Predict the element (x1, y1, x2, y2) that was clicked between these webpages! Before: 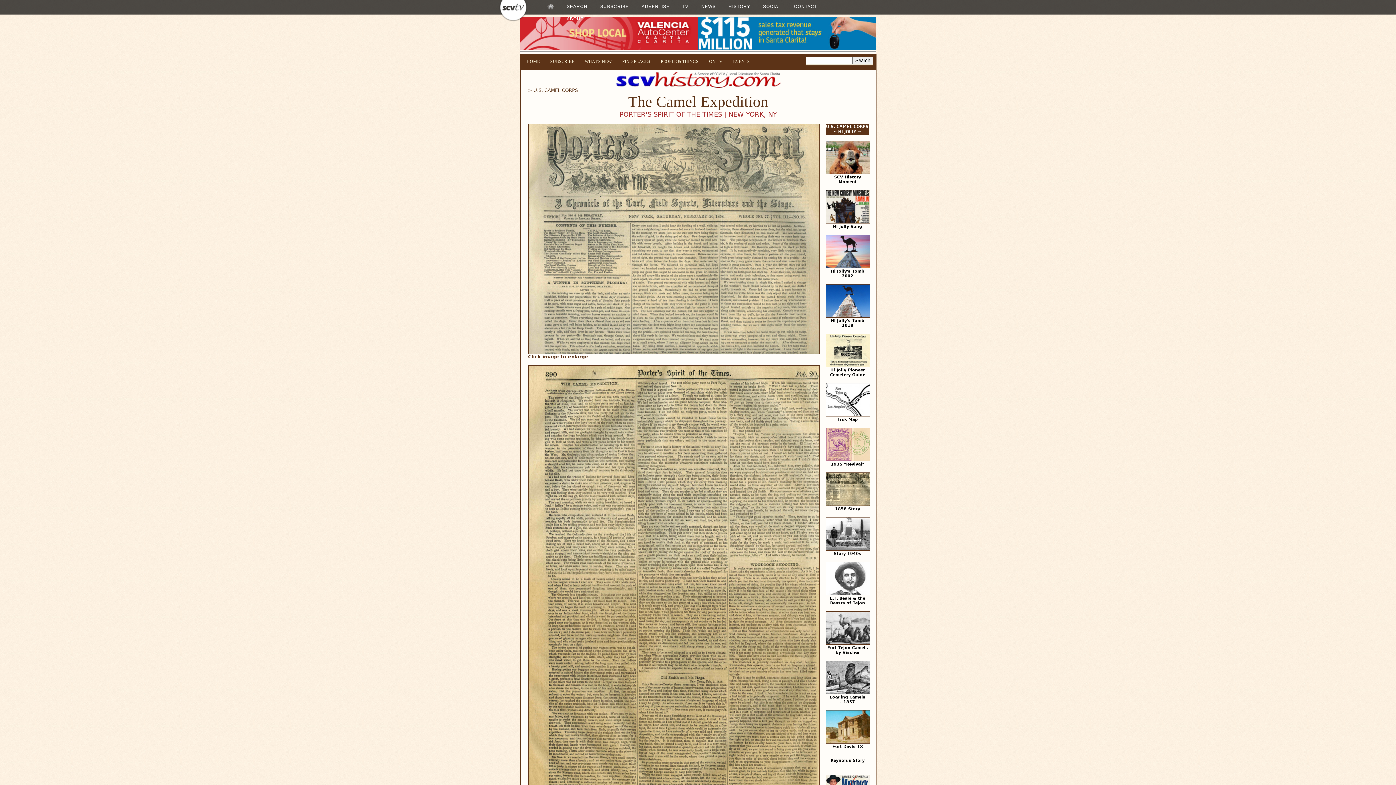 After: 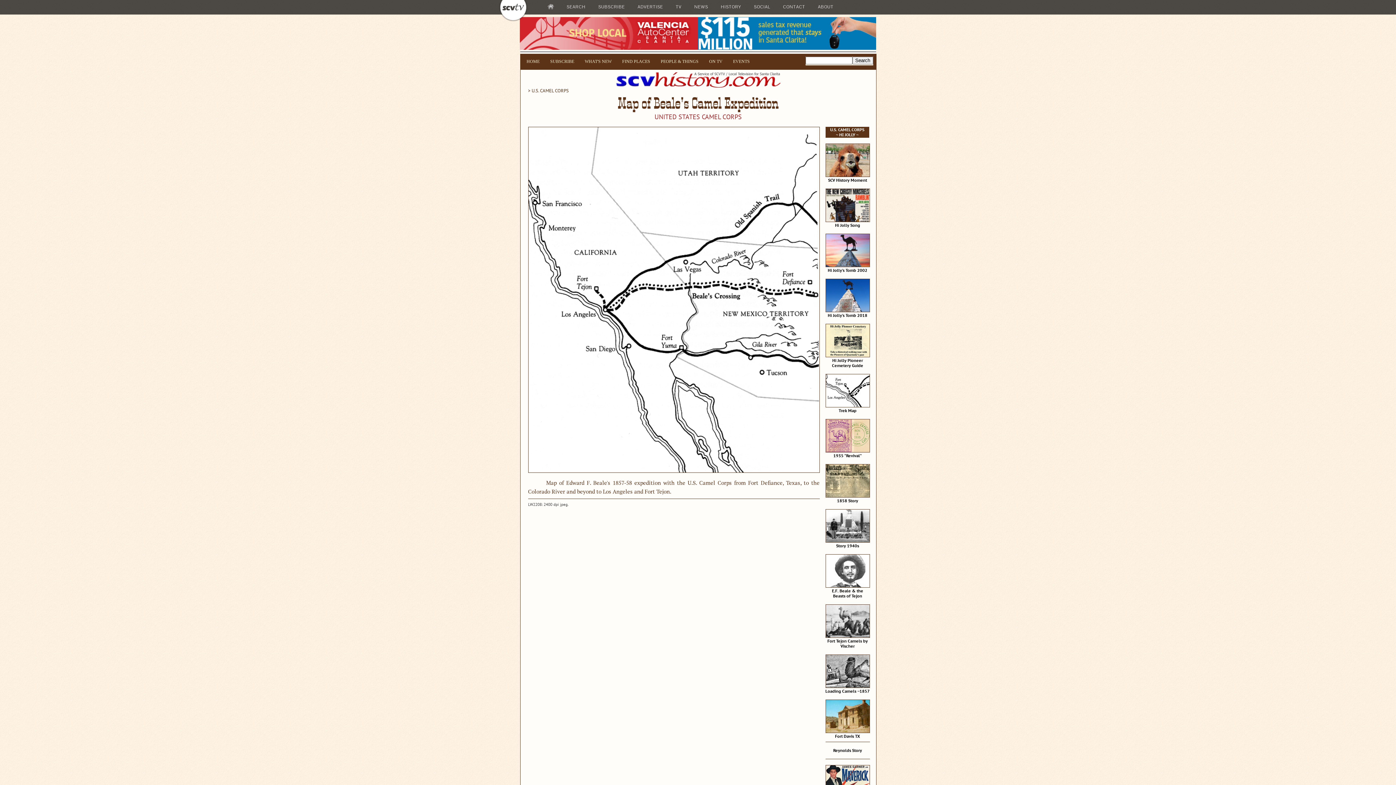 Action: bbox: (825, 411, 870, 417)